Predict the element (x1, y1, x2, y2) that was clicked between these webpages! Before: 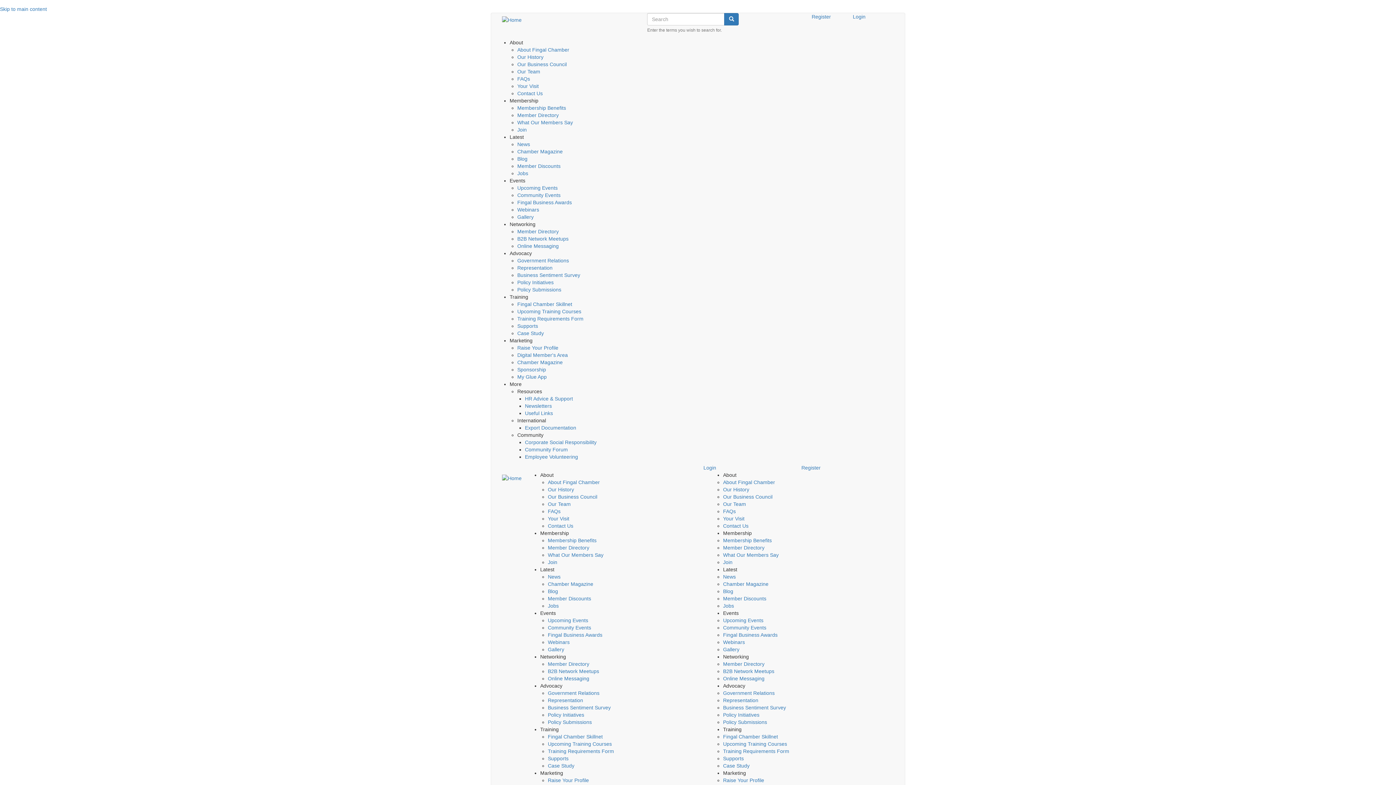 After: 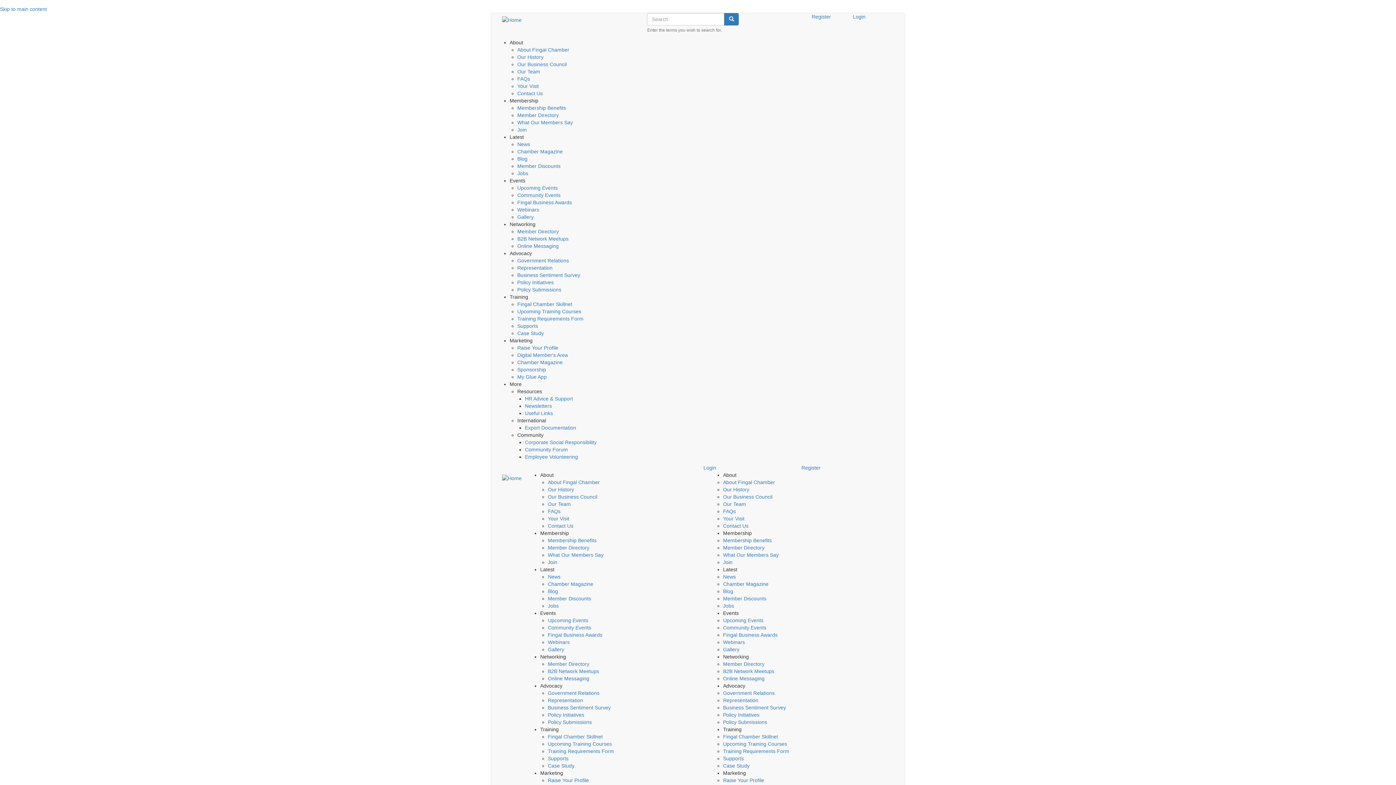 Action: label: Case Study bbox: (548, 763, 574, 769)